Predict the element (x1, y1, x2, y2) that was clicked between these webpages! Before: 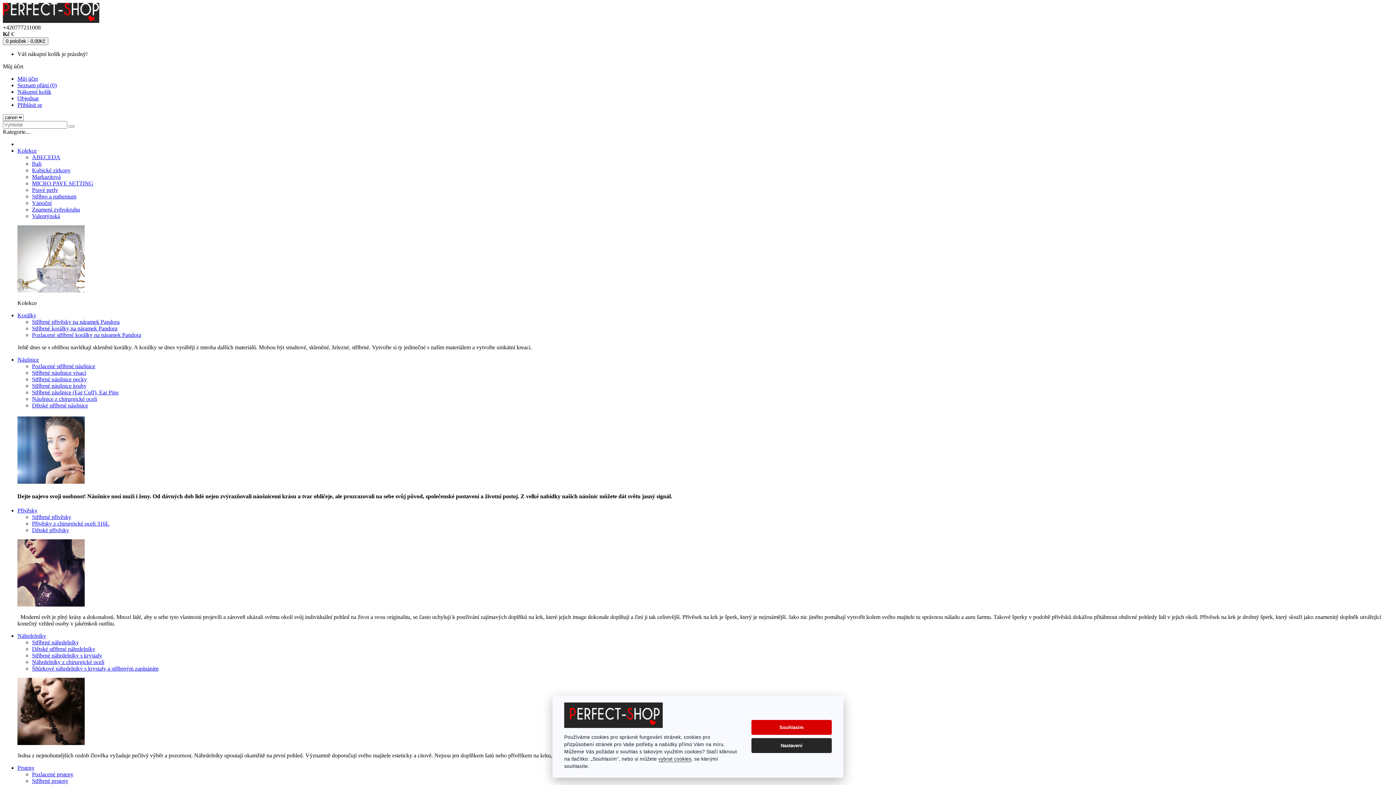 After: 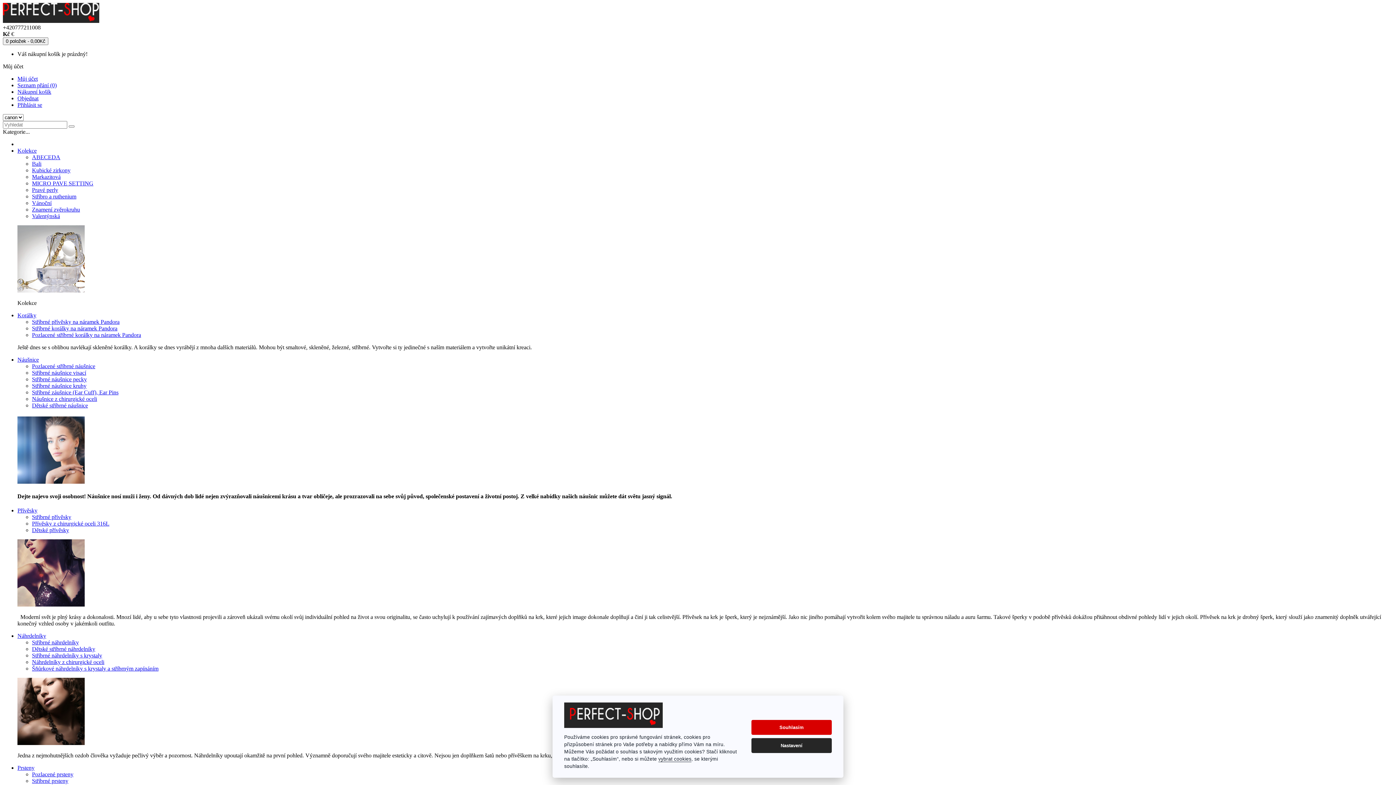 Action: label: Bali bbox: (32, 160, 41, 166)